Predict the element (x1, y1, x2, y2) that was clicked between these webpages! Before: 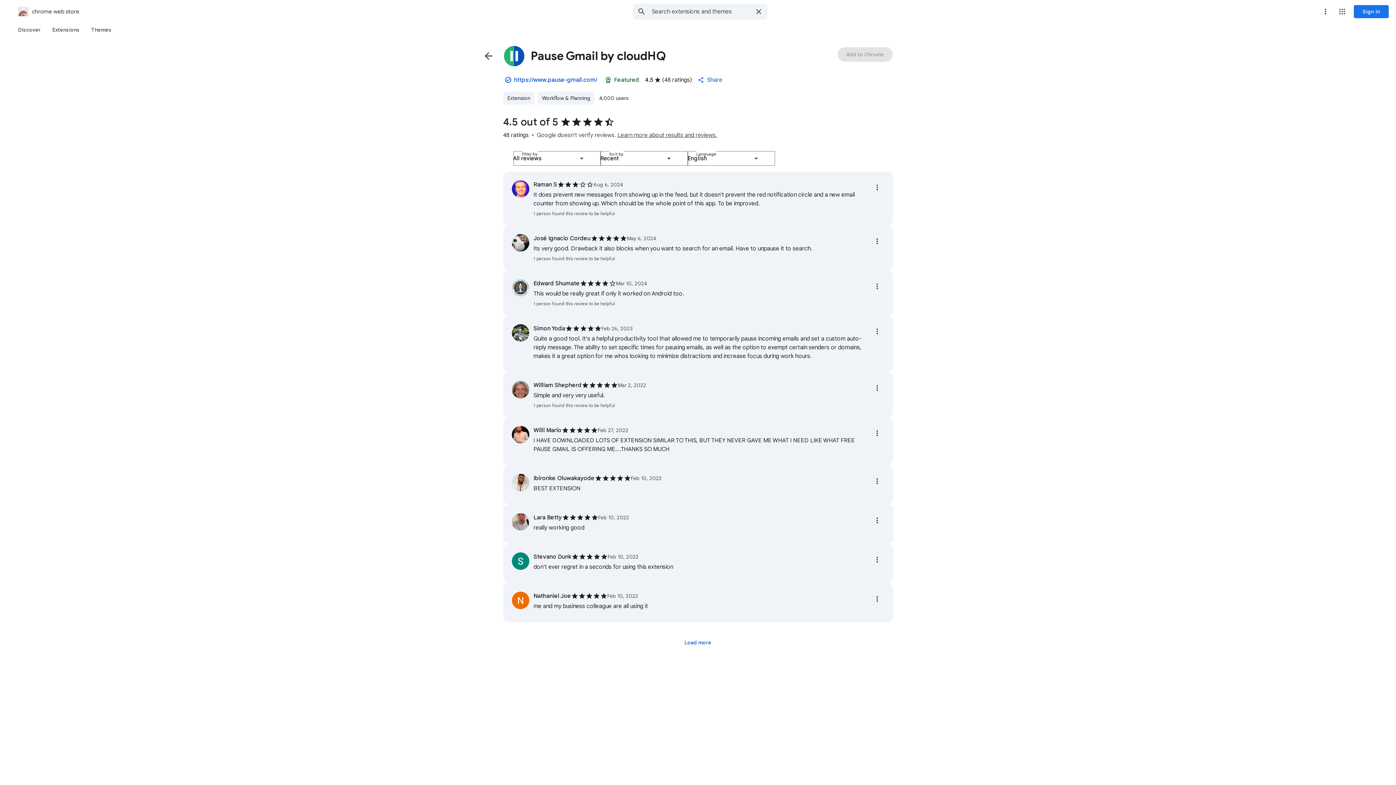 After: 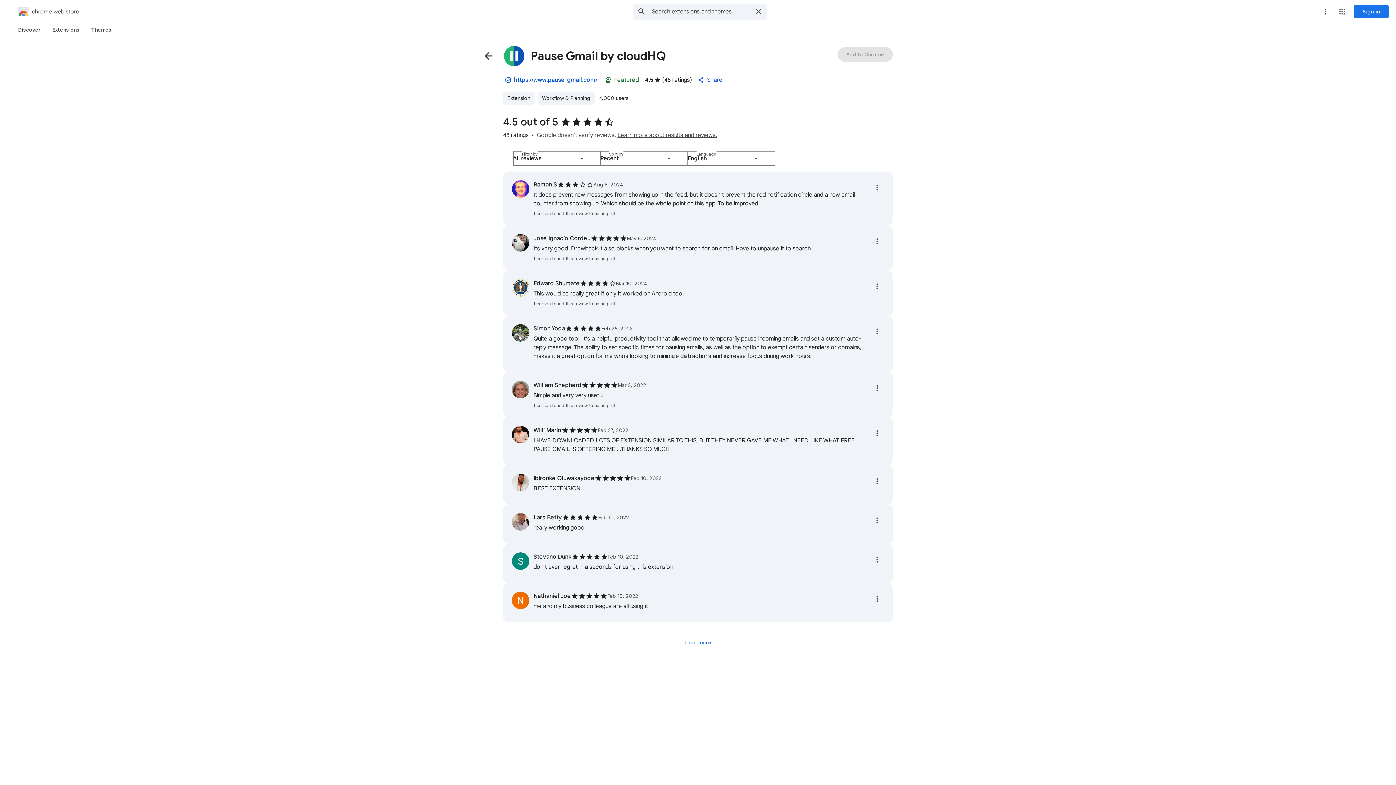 Action: bbox: (499, 71, 517, 88) label: Created by the owner of the listed website. The publisher has a good record with no history of violations. Learn more.